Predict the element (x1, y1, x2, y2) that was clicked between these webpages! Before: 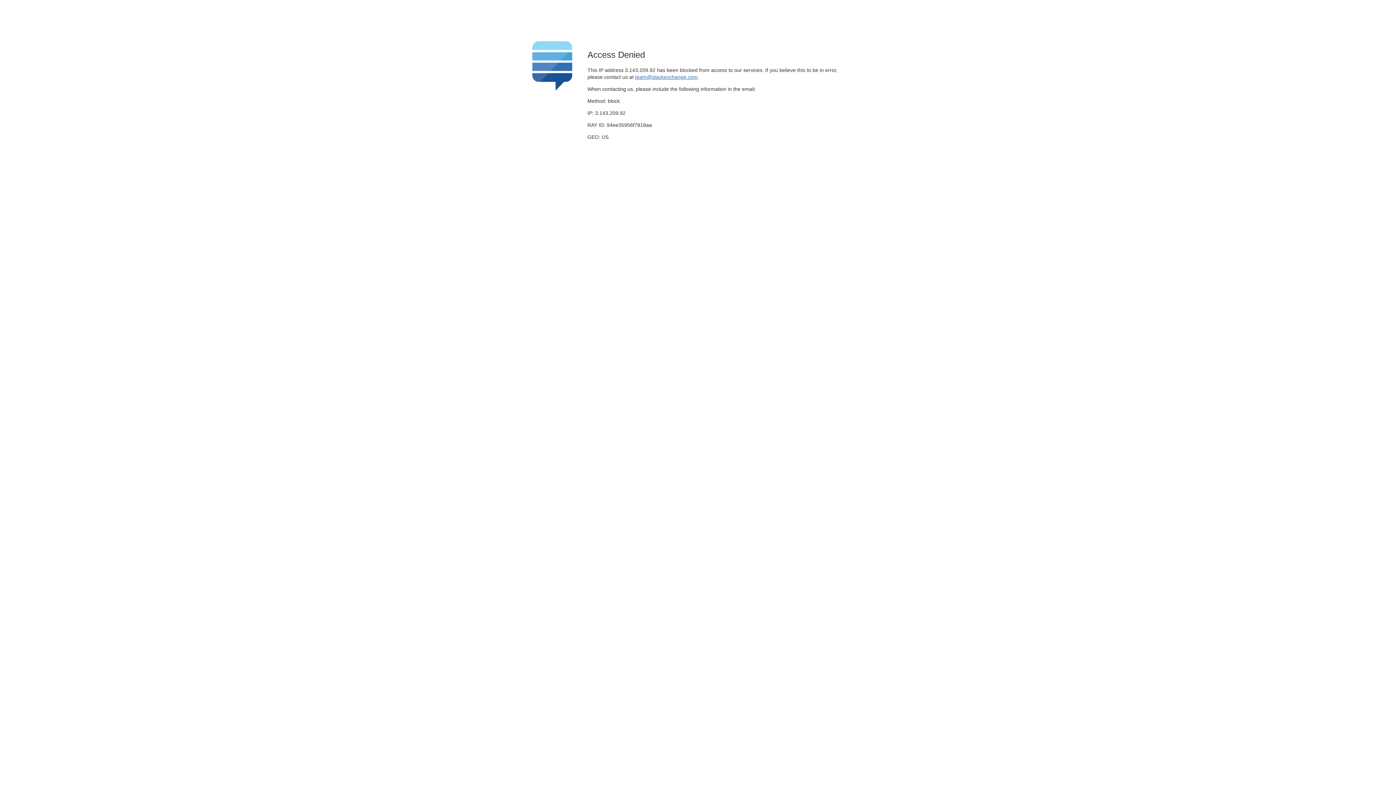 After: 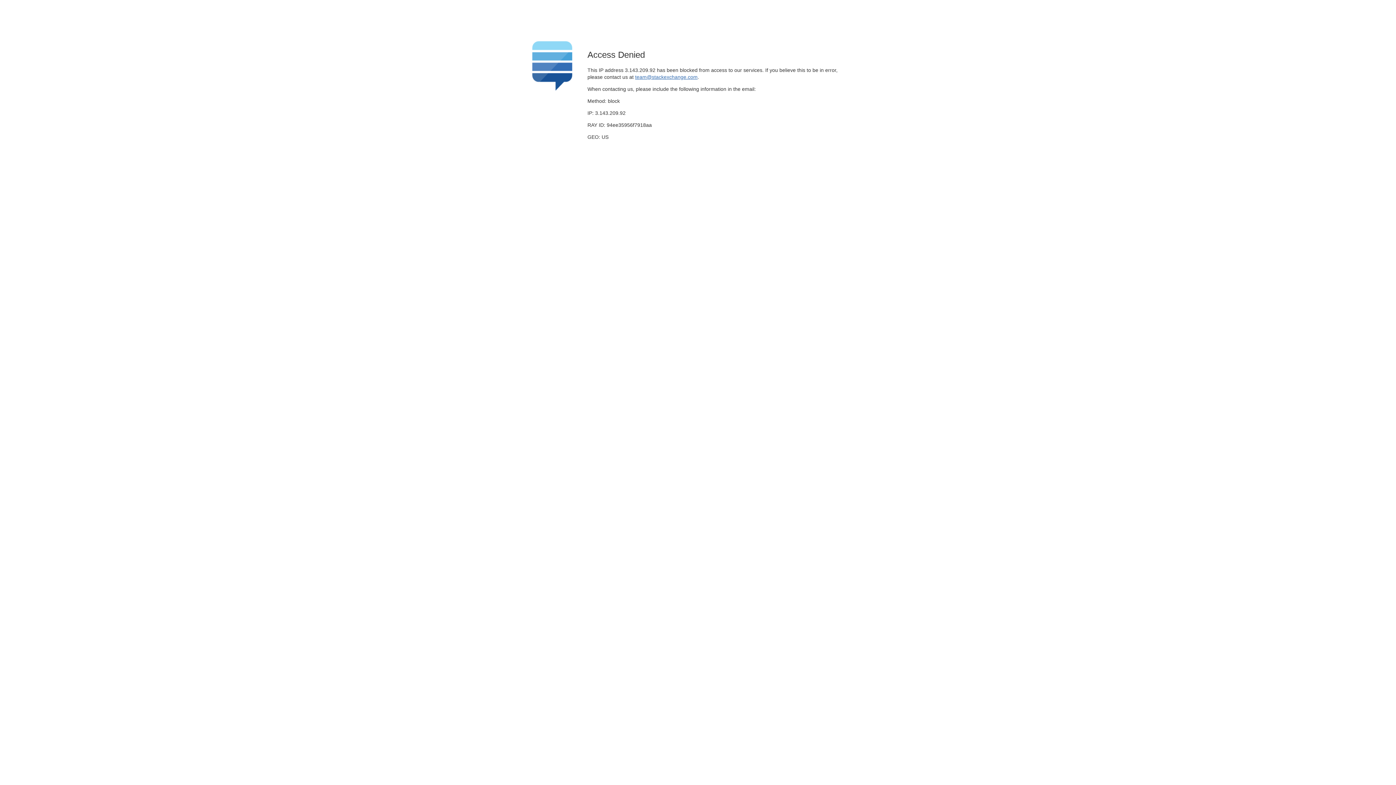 Action: bbox: (635, 74, 697, 79) label: team@stackexchange.com